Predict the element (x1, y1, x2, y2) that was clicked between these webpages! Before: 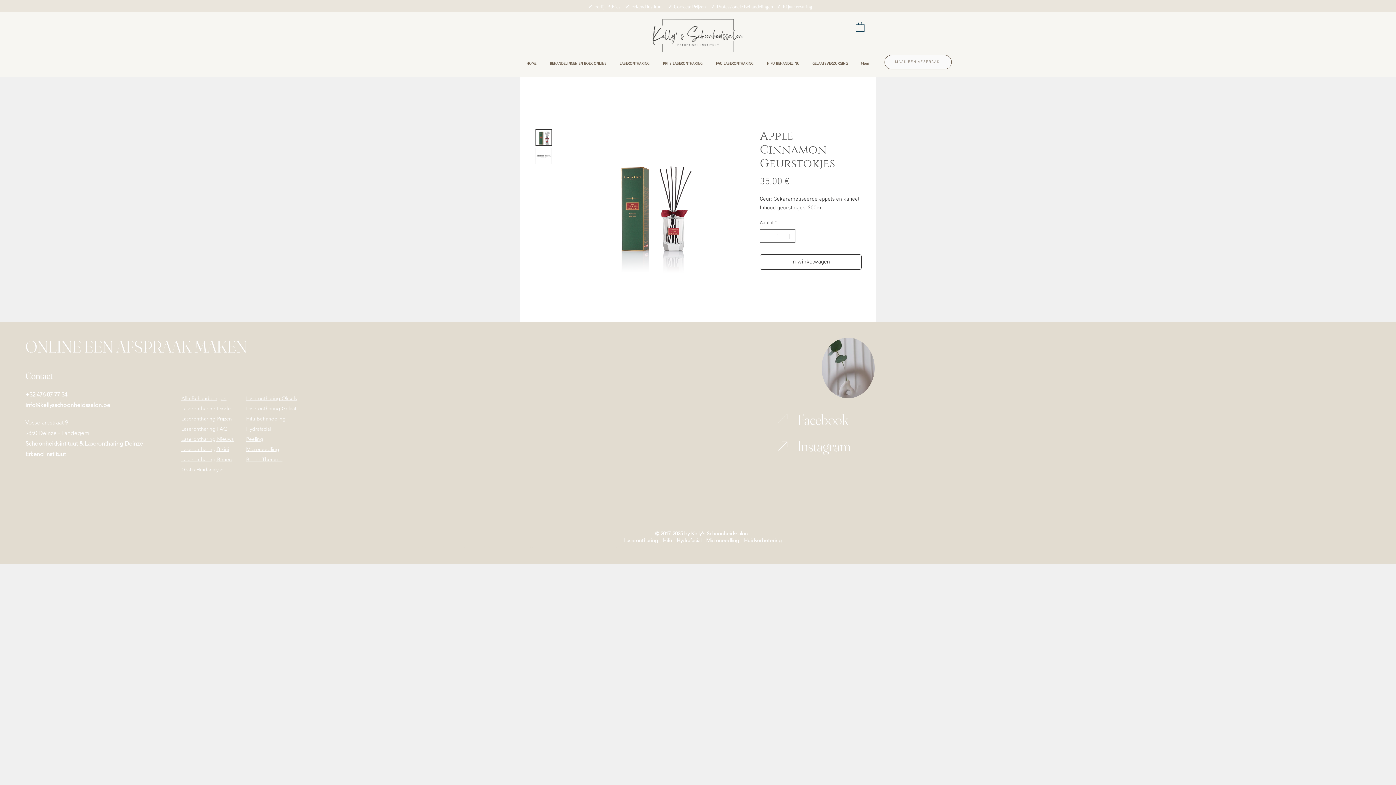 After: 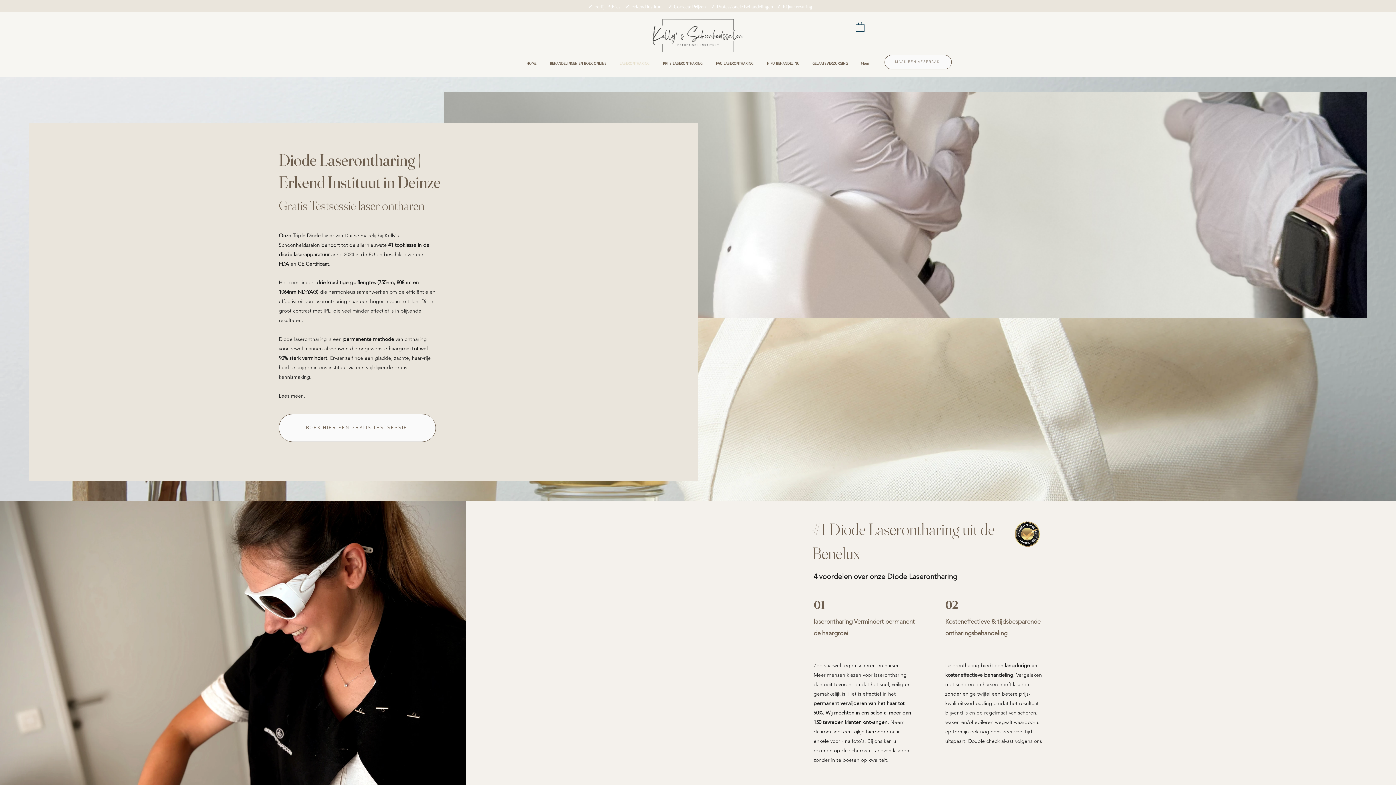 Action: label:  Laserontharing  bbox: (622, 537, 659, 543)